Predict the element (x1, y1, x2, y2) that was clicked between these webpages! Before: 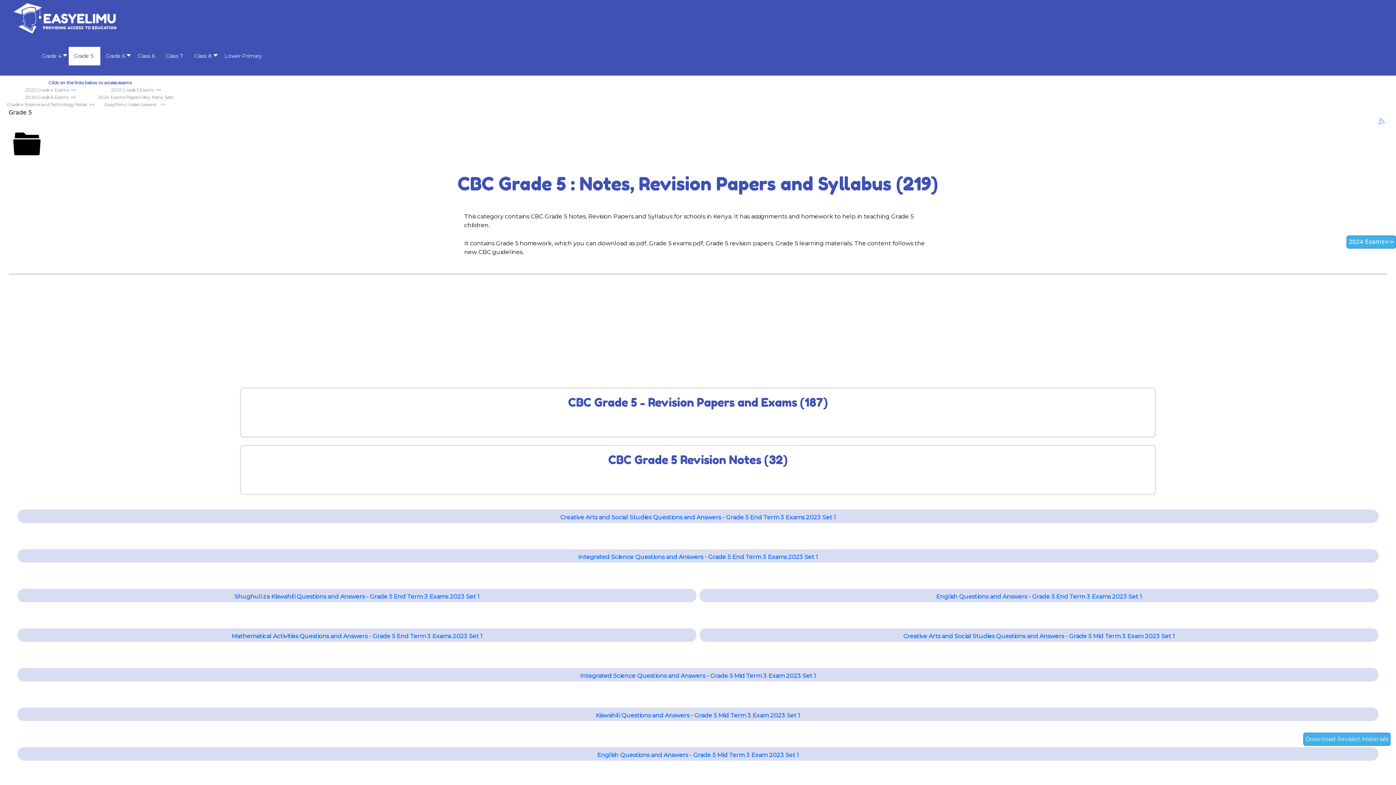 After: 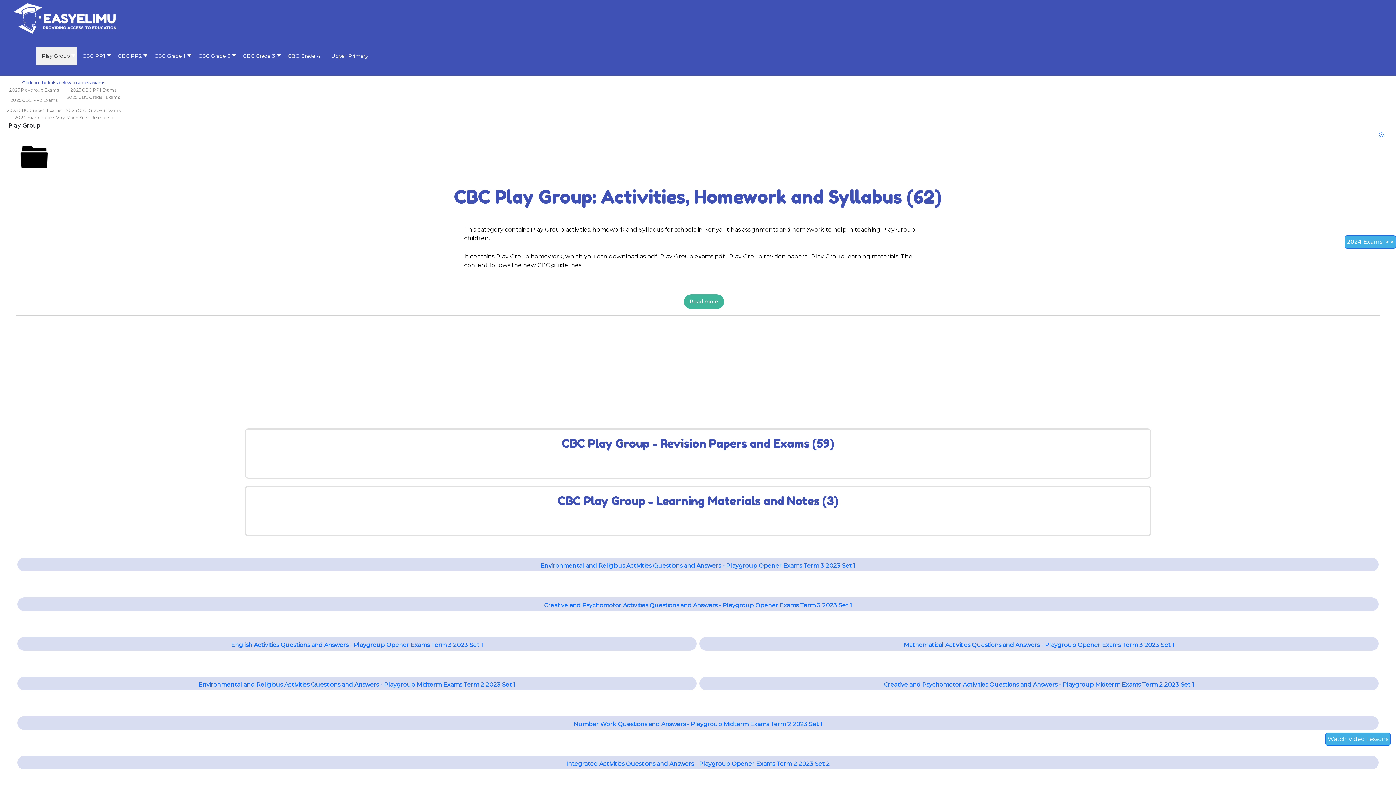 Action: bbox: (219, 46, 267, 65) label: Lower Primary